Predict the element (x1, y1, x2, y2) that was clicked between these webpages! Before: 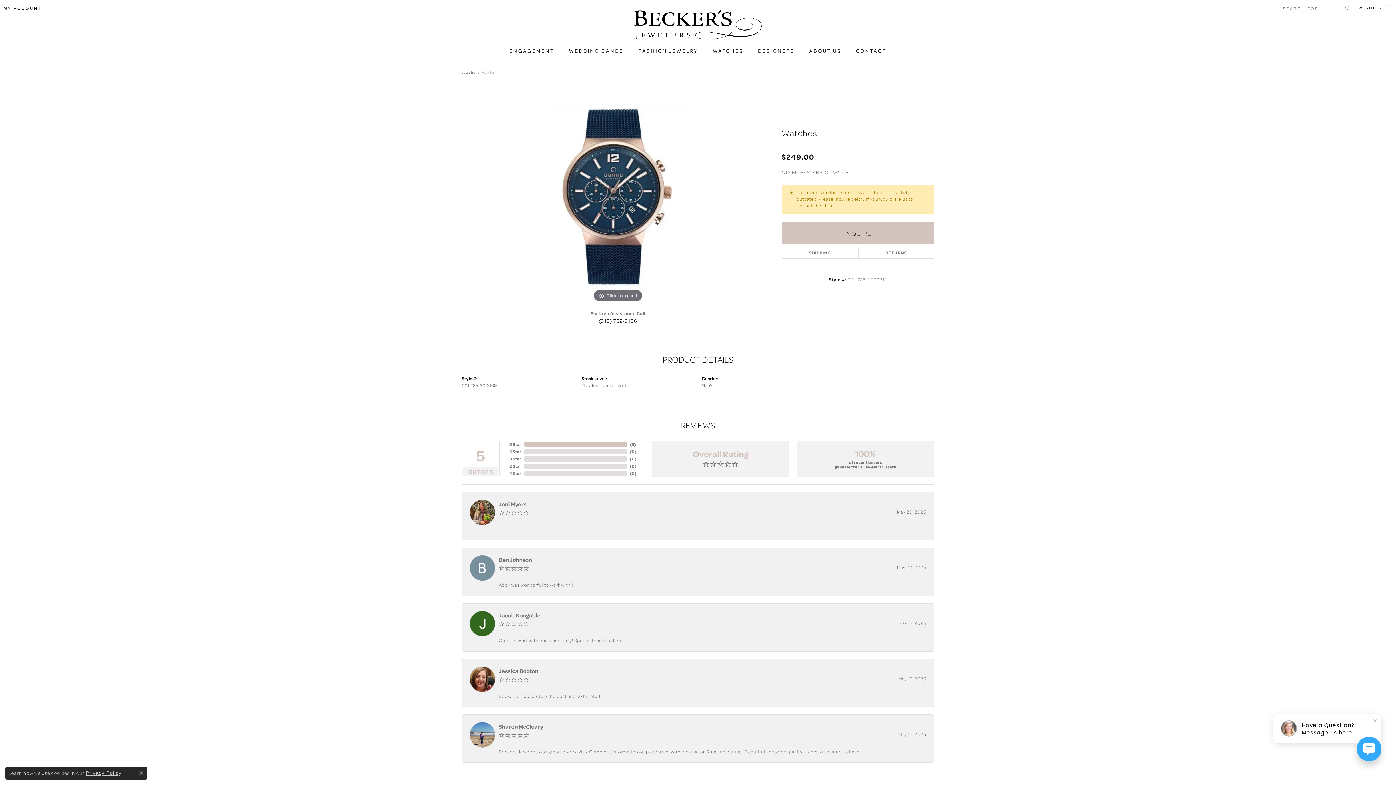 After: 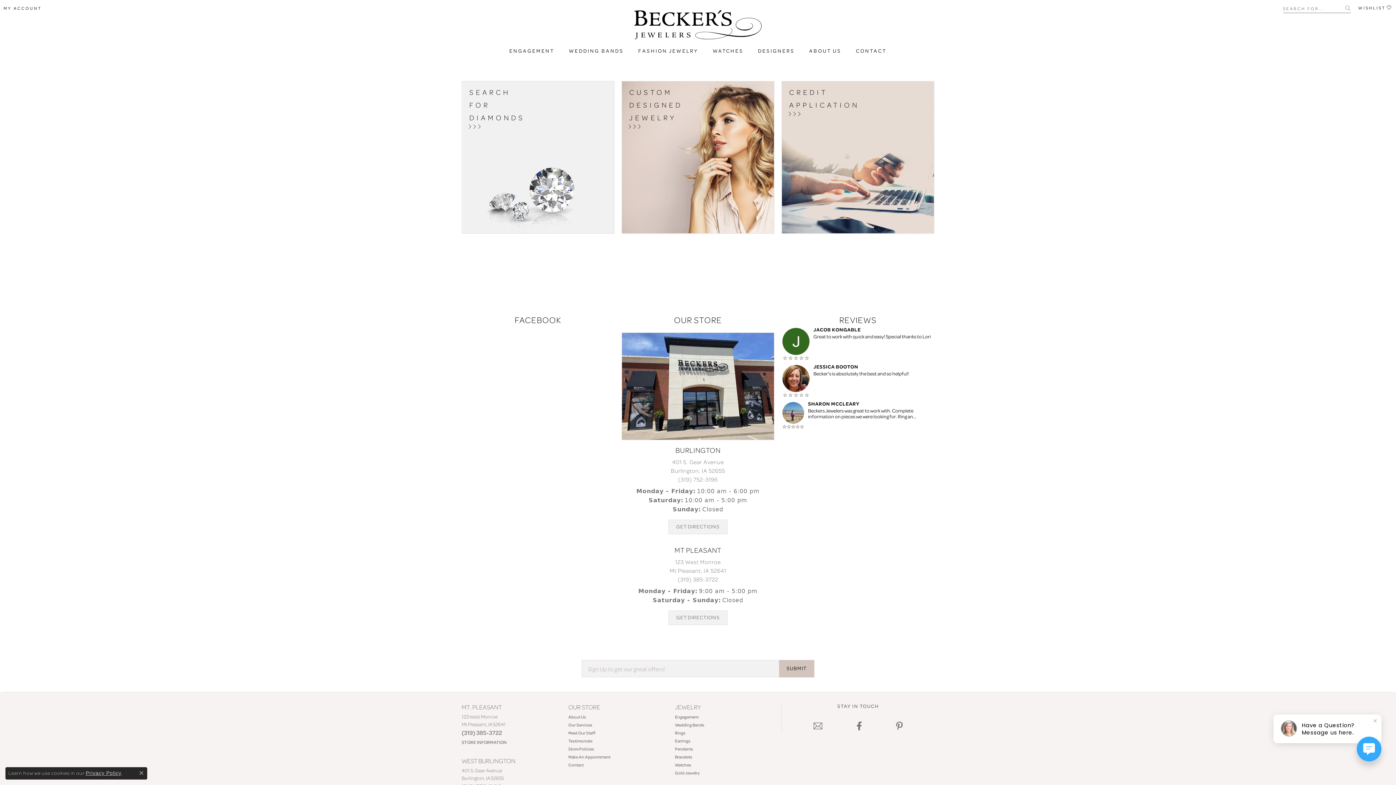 Action: bbox: (634, 10, 761, 42)